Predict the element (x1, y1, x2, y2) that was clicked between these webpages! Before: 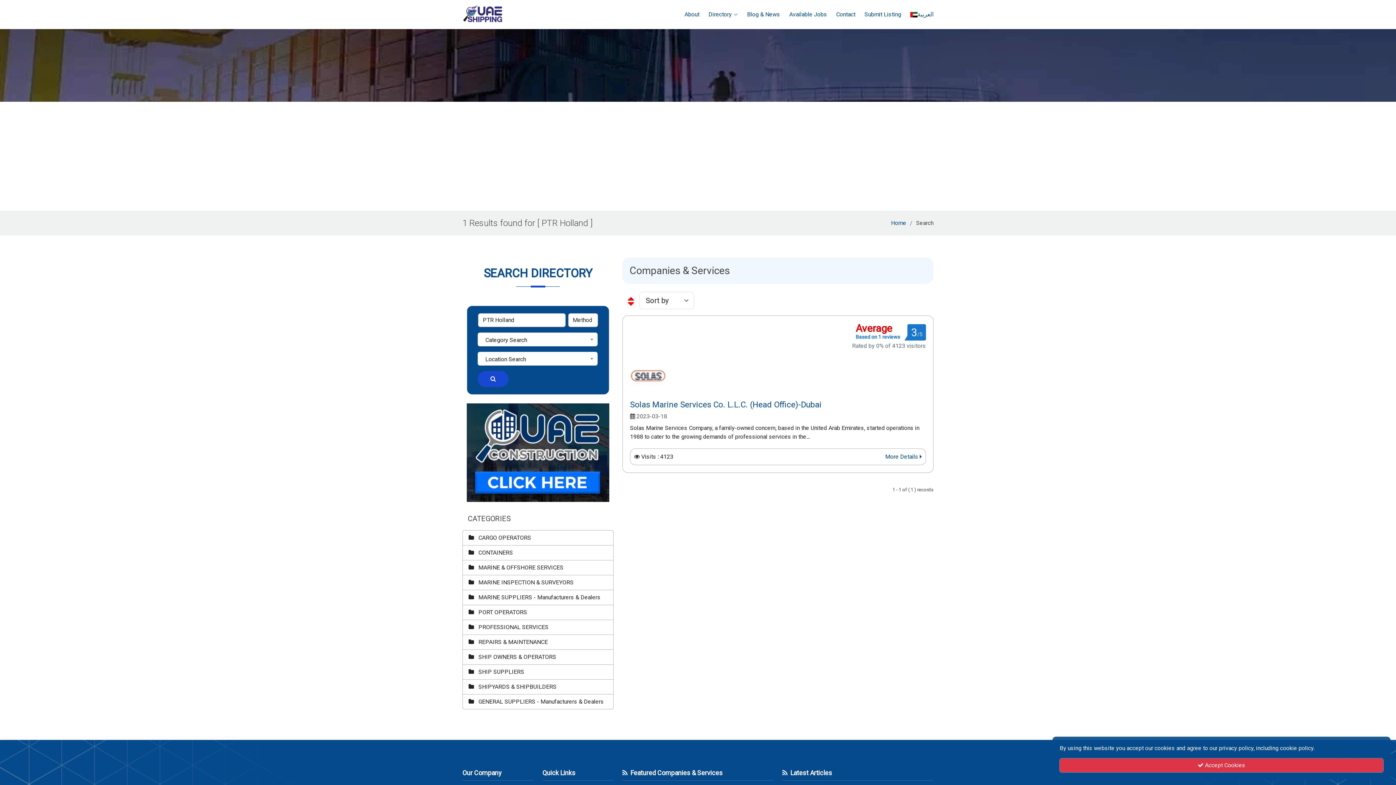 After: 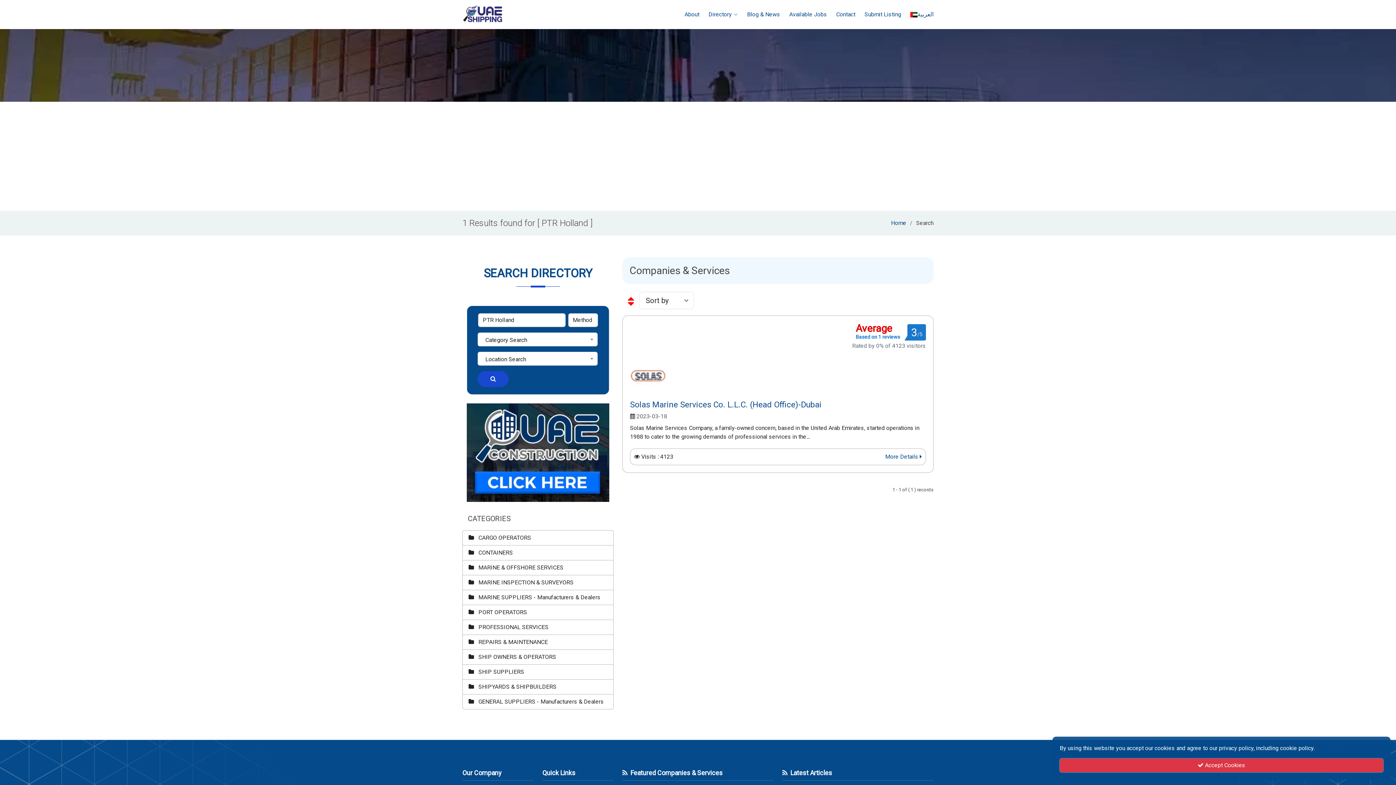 Action: bbox: (477, 371, 508, 387)